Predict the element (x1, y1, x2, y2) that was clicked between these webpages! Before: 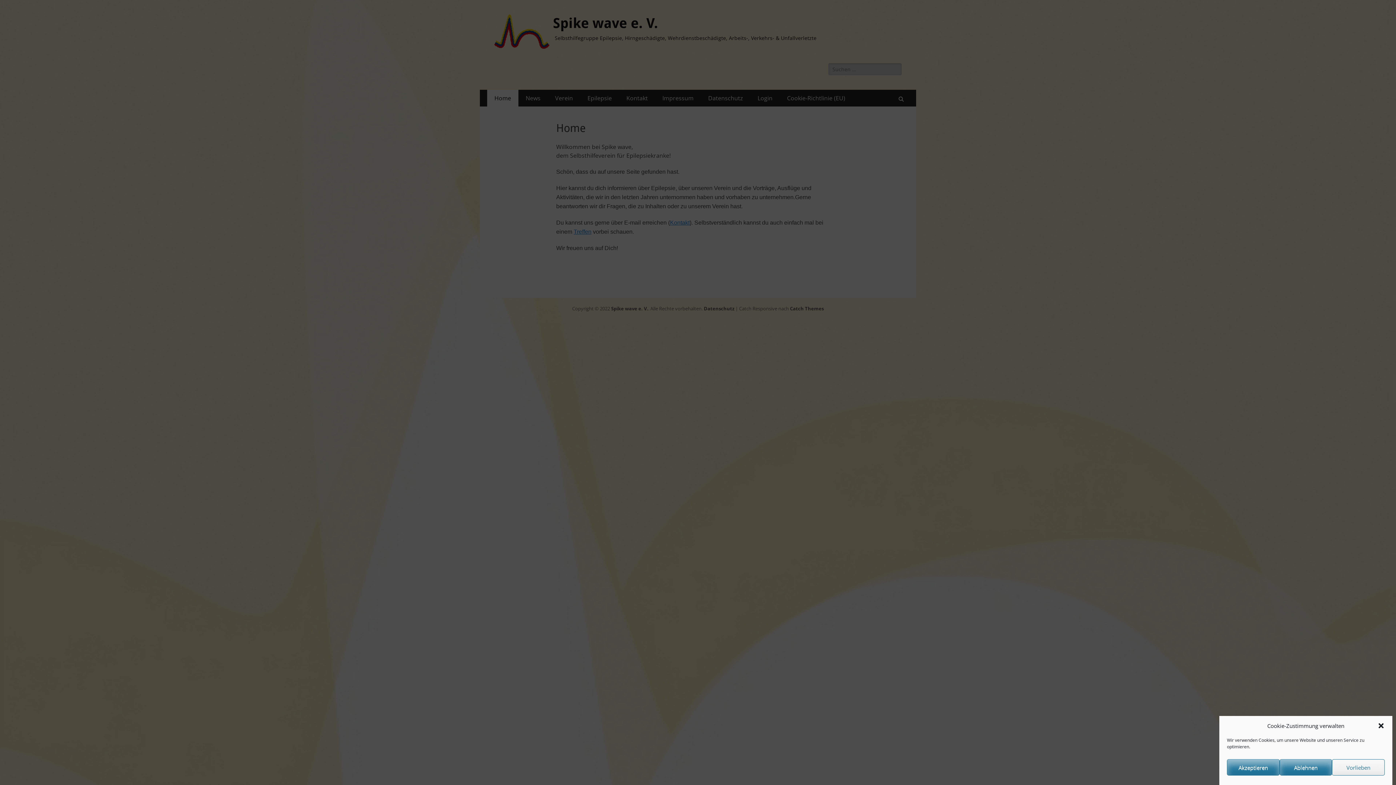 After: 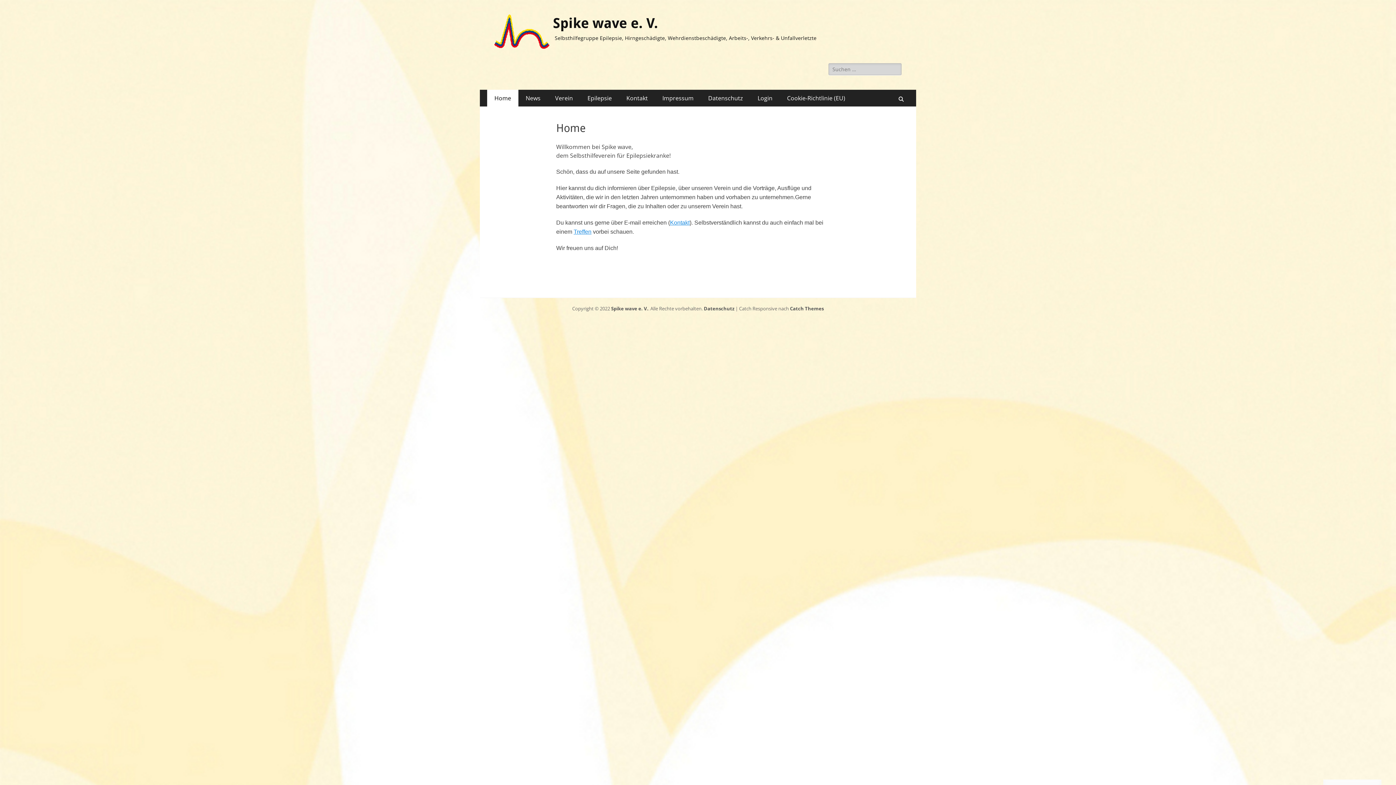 Action: label: Ablehnen bbox: (1279, 759, 1332, 776)